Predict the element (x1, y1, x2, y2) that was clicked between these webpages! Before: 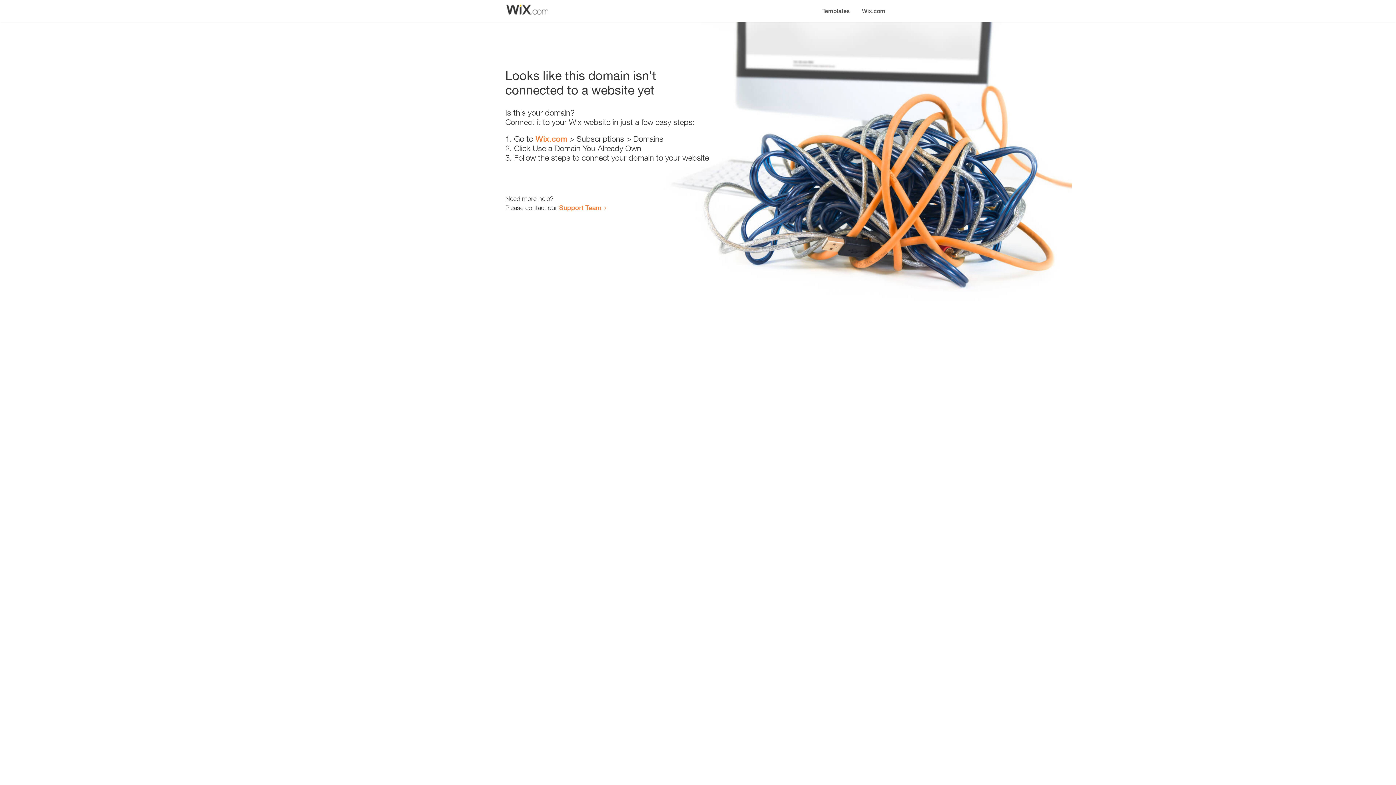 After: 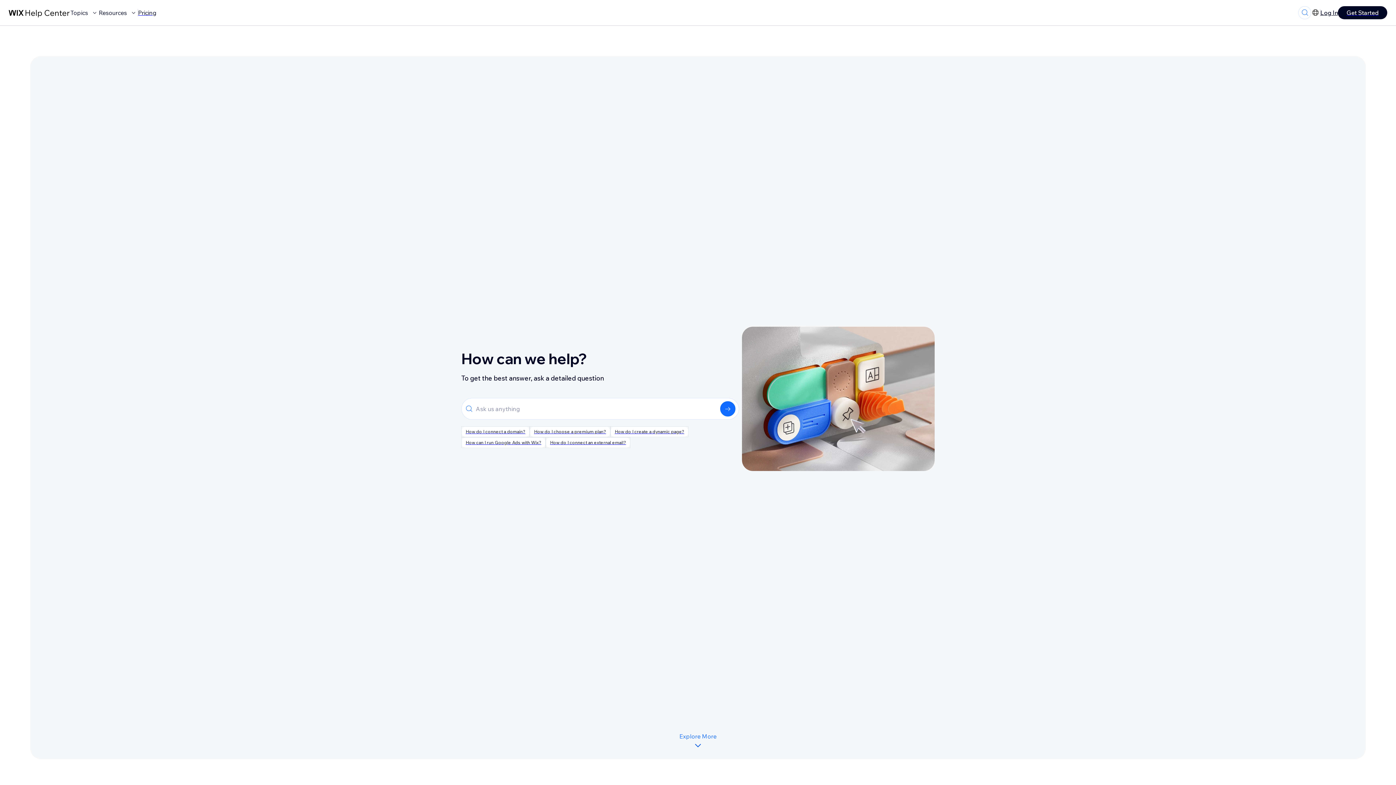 Action: label: Support Team bbox: (559, 203, 601, 211)